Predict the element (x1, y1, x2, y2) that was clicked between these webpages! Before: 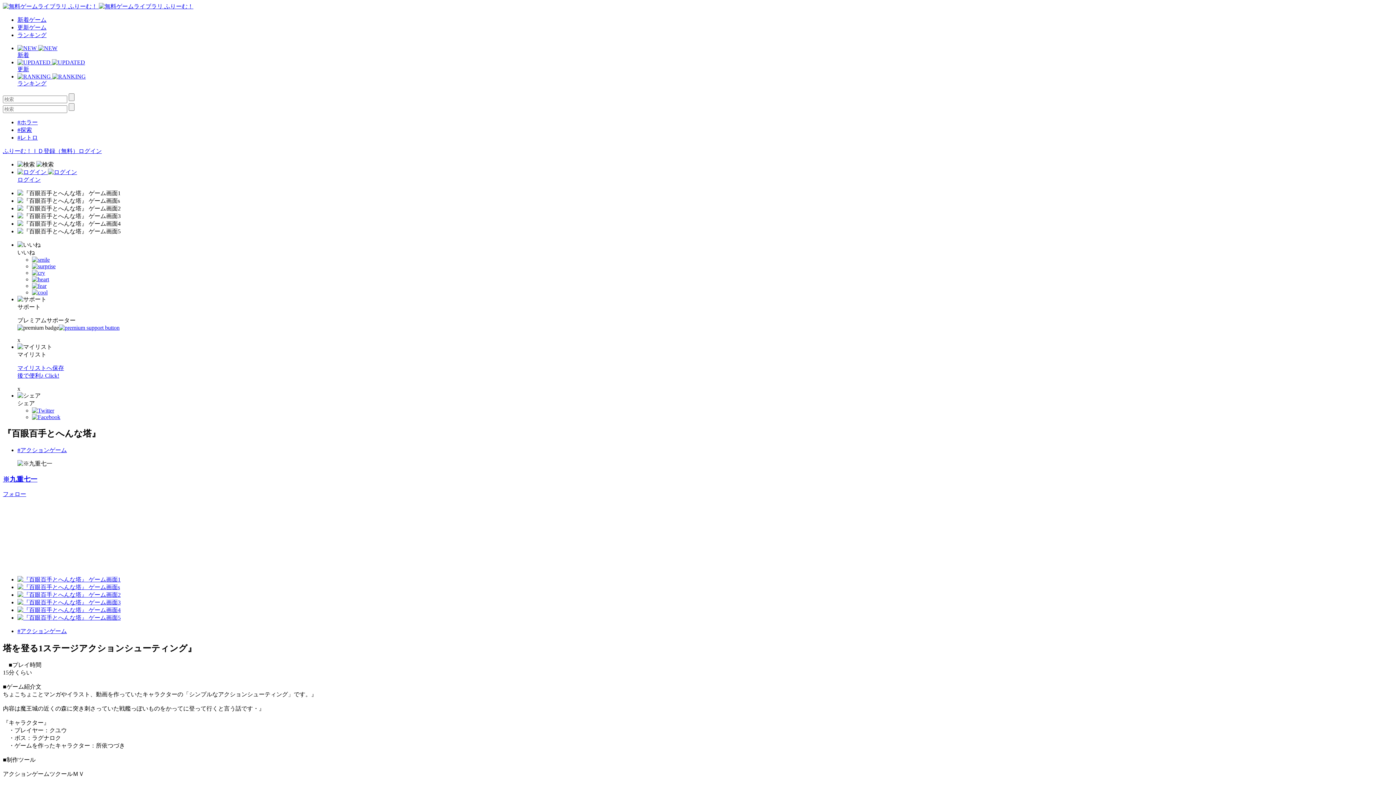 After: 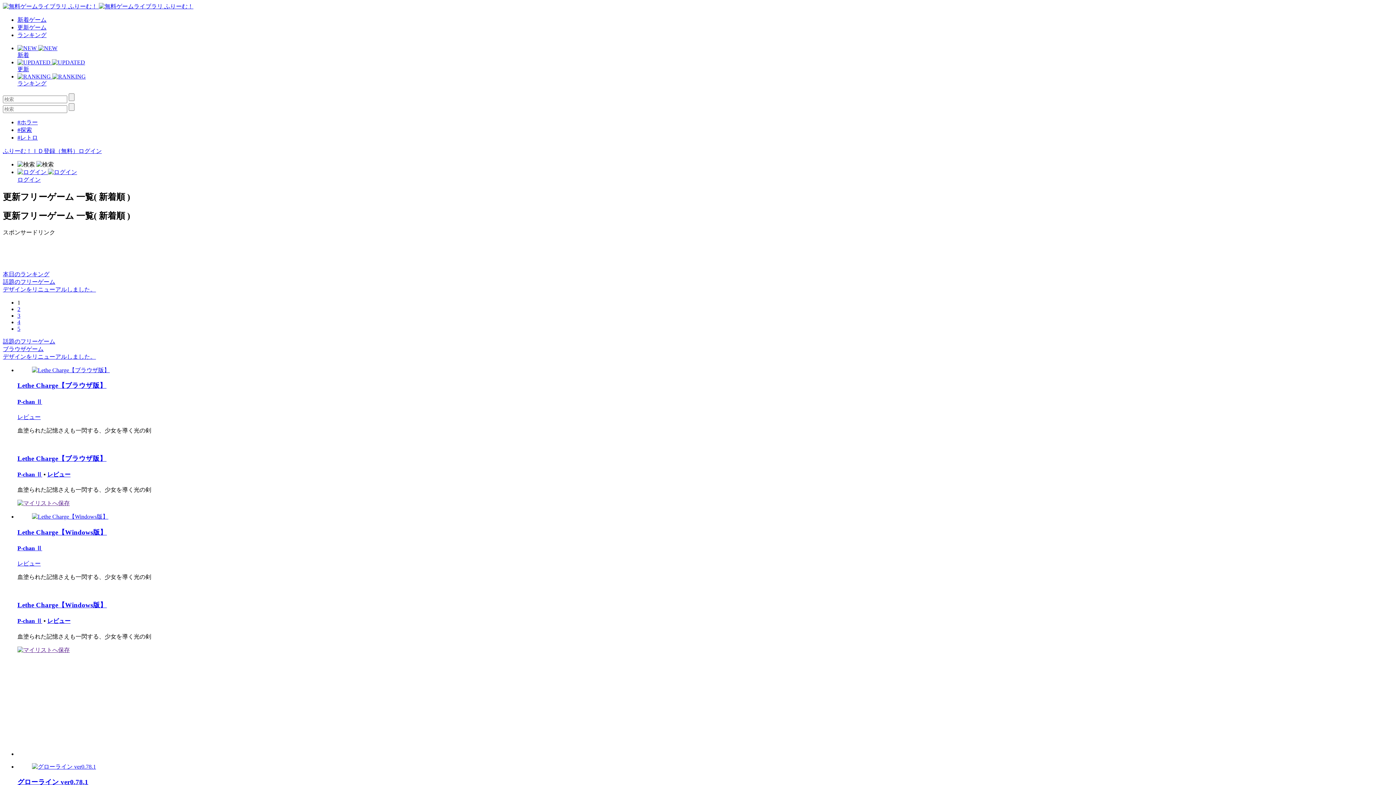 Action: bbox: (17, 59, 1393, 73) label:  
更新